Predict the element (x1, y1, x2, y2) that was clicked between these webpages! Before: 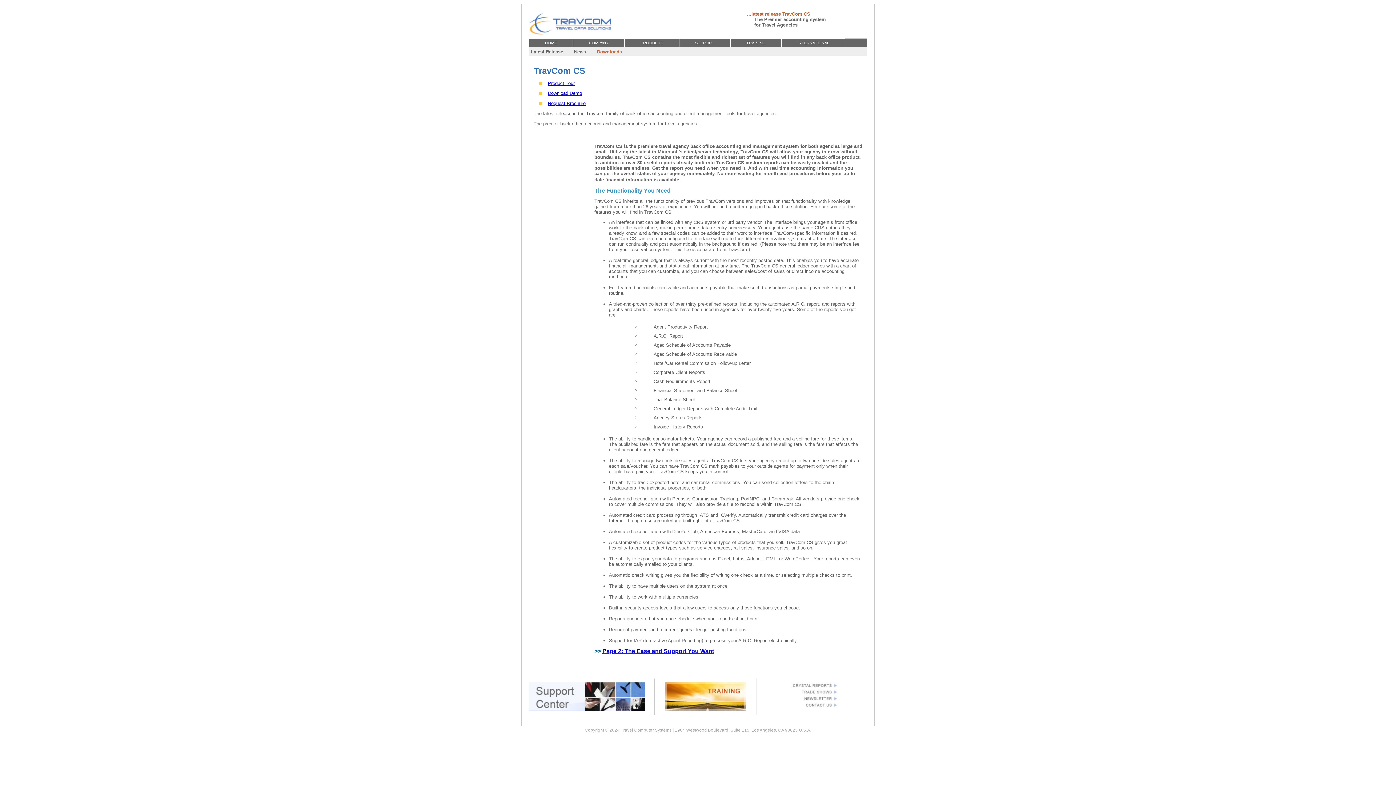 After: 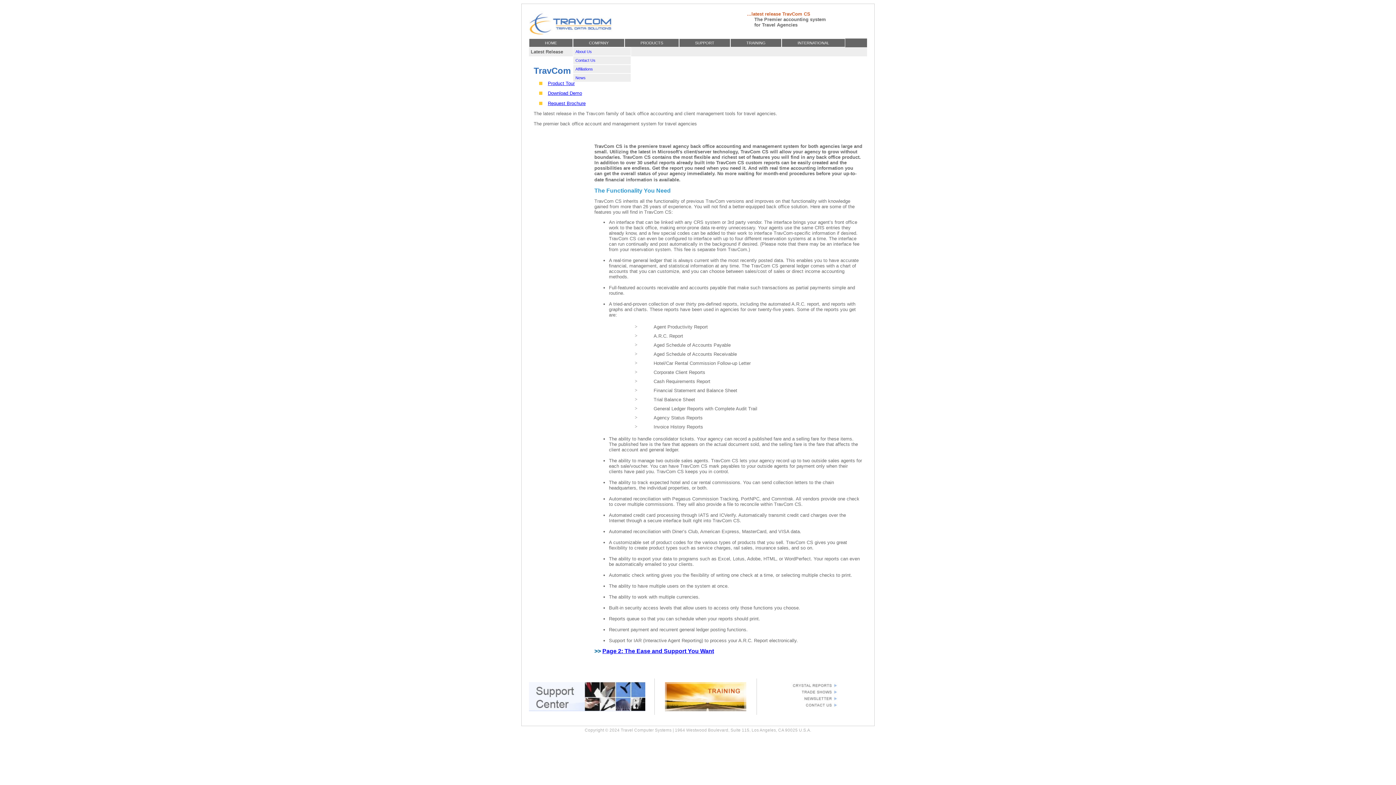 Action: label: COMPANY bbox: (573, 38, 624, 47)